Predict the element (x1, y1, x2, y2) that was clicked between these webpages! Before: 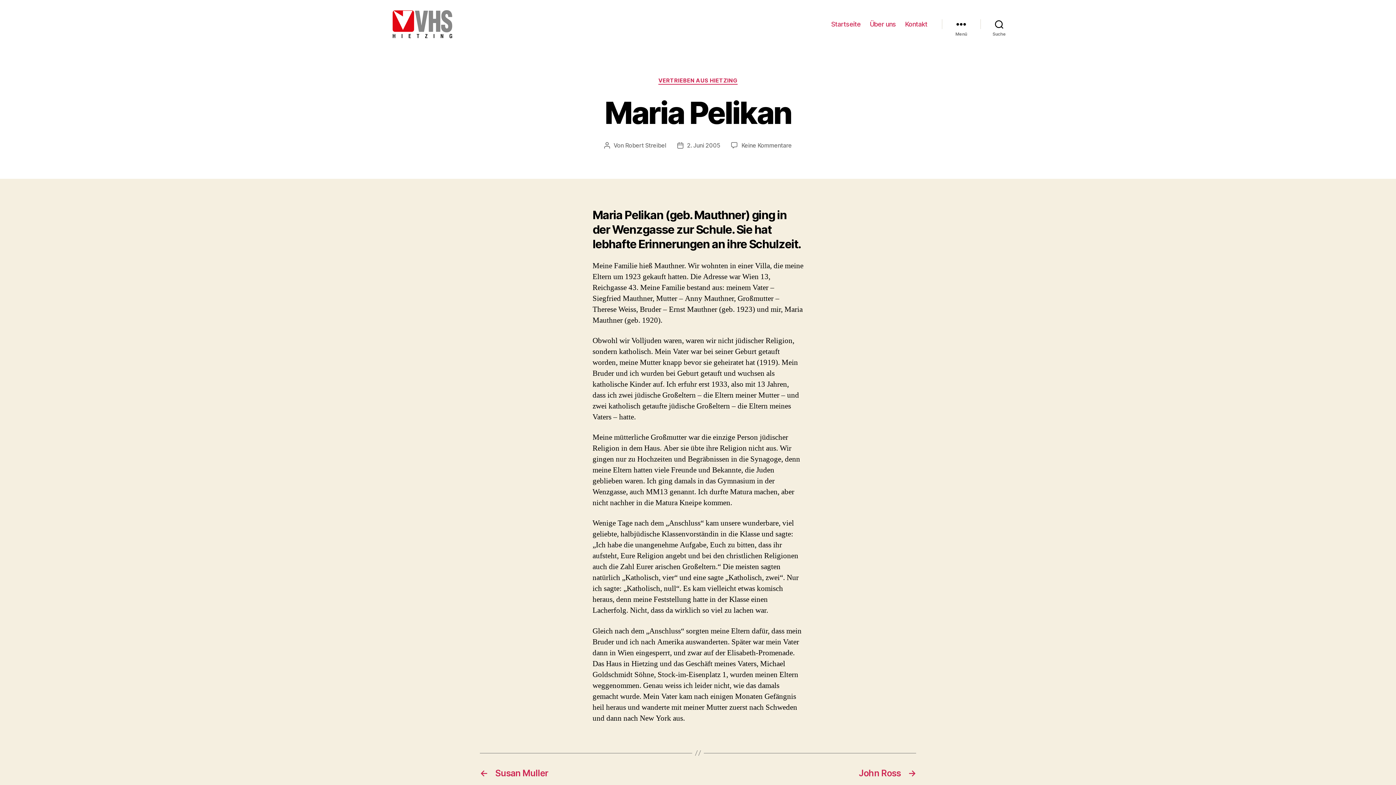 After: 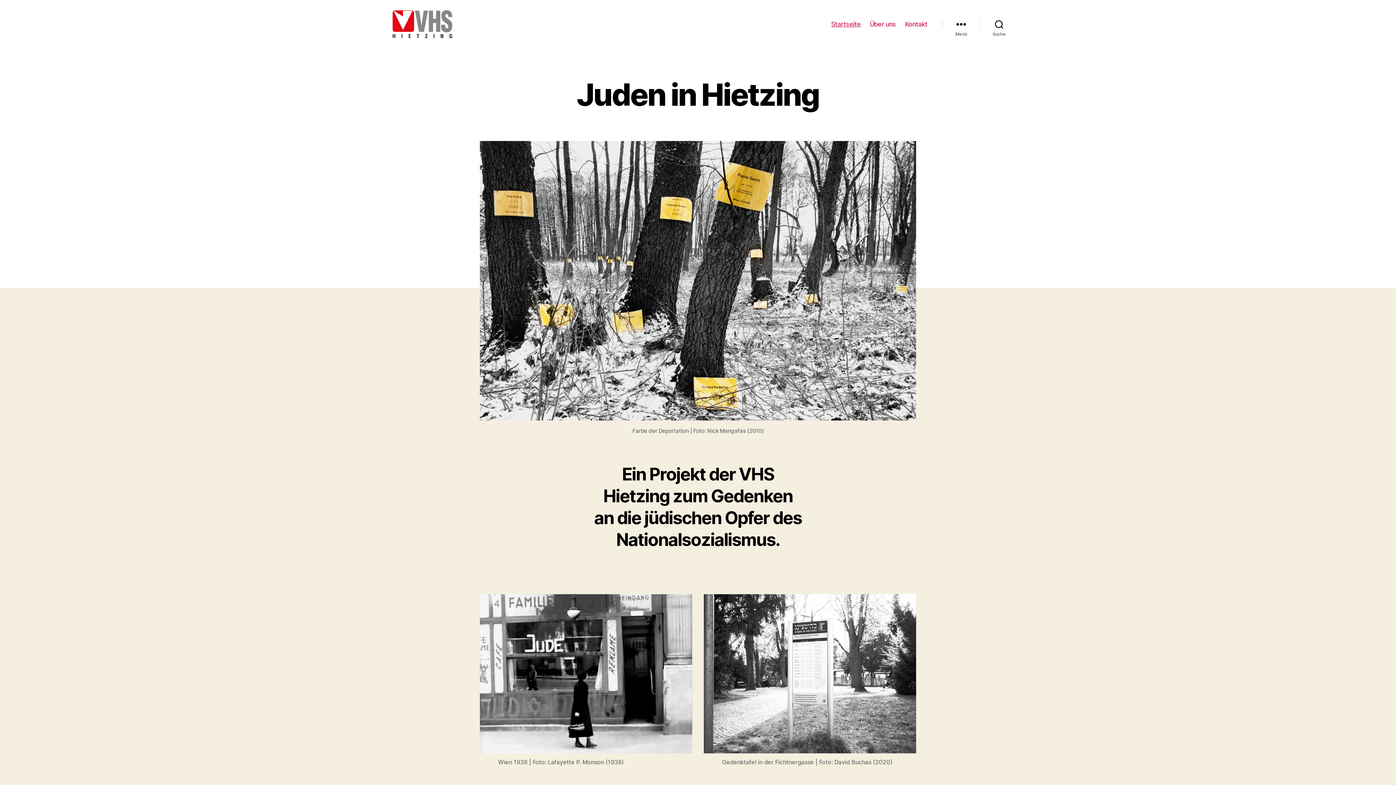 Action: bbox: (831, 20, 860, 28) label: Startseite